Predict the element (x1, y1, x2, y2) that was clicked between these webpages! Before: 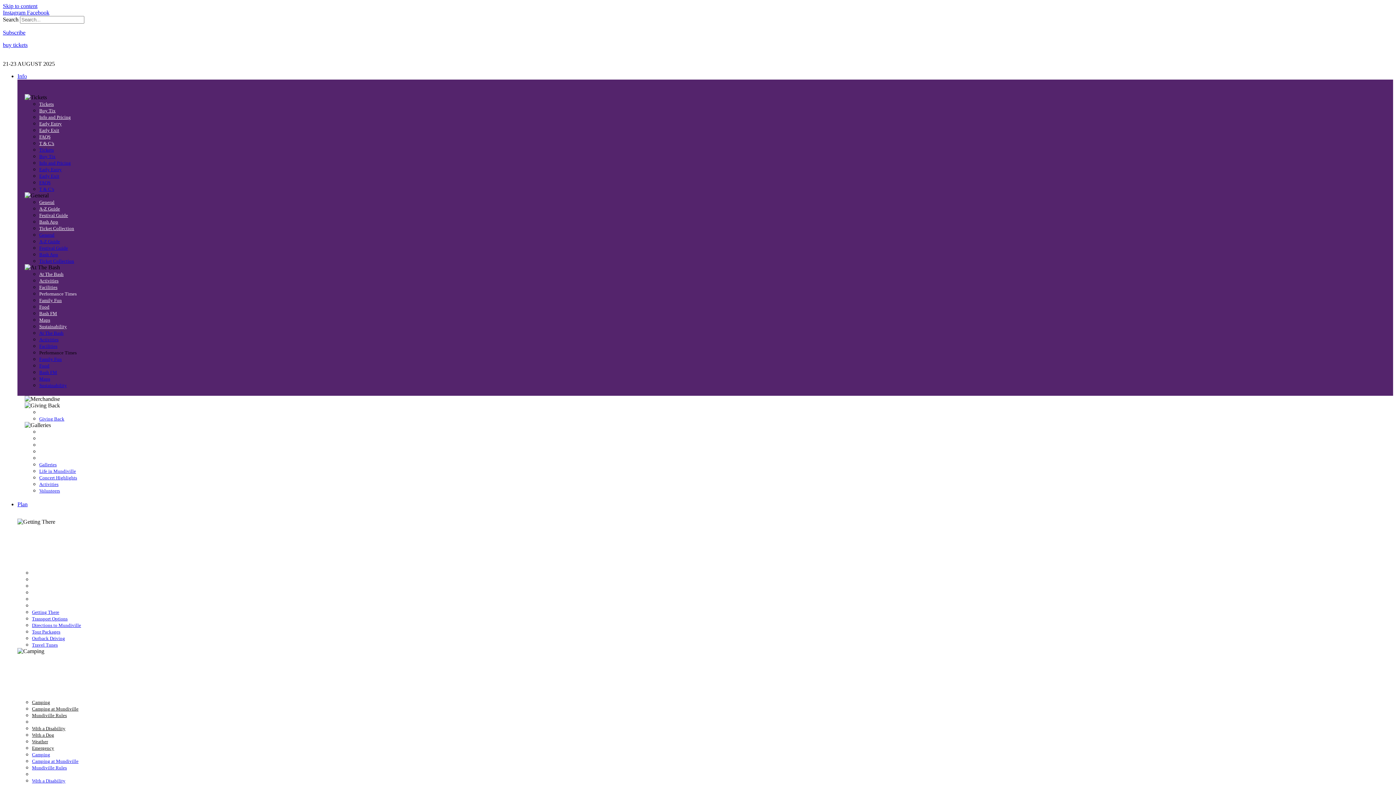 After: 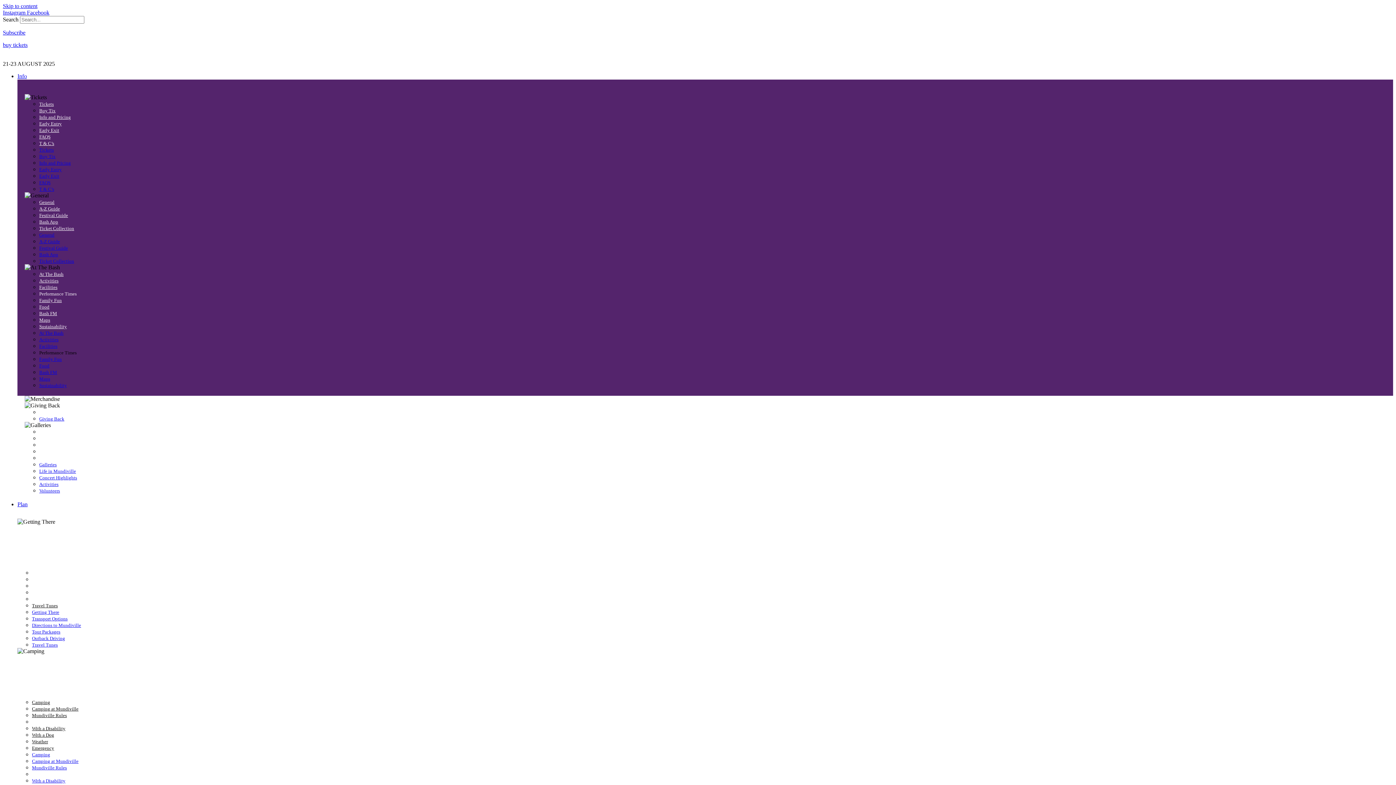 Action: label: Travel Tunes bbox: (32, 642, 57, 648)